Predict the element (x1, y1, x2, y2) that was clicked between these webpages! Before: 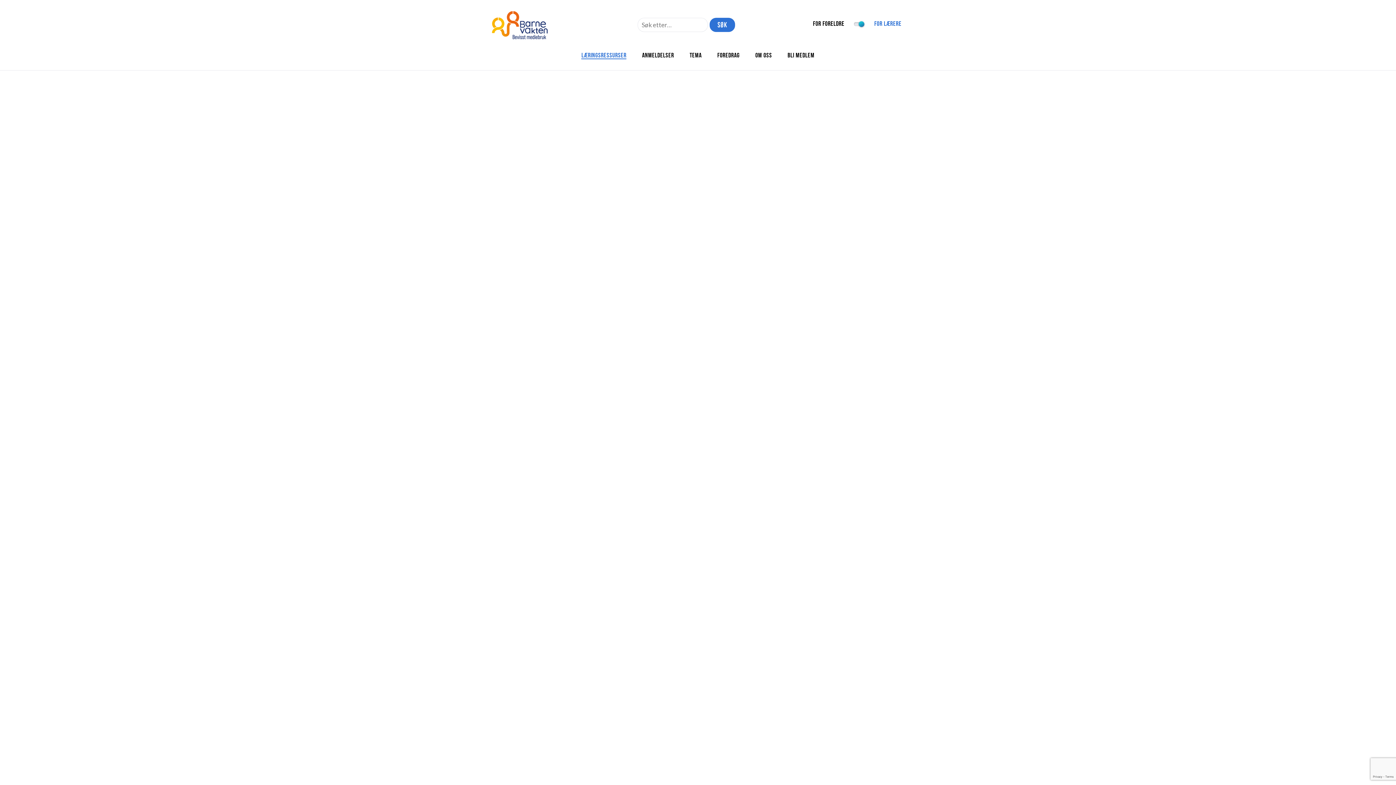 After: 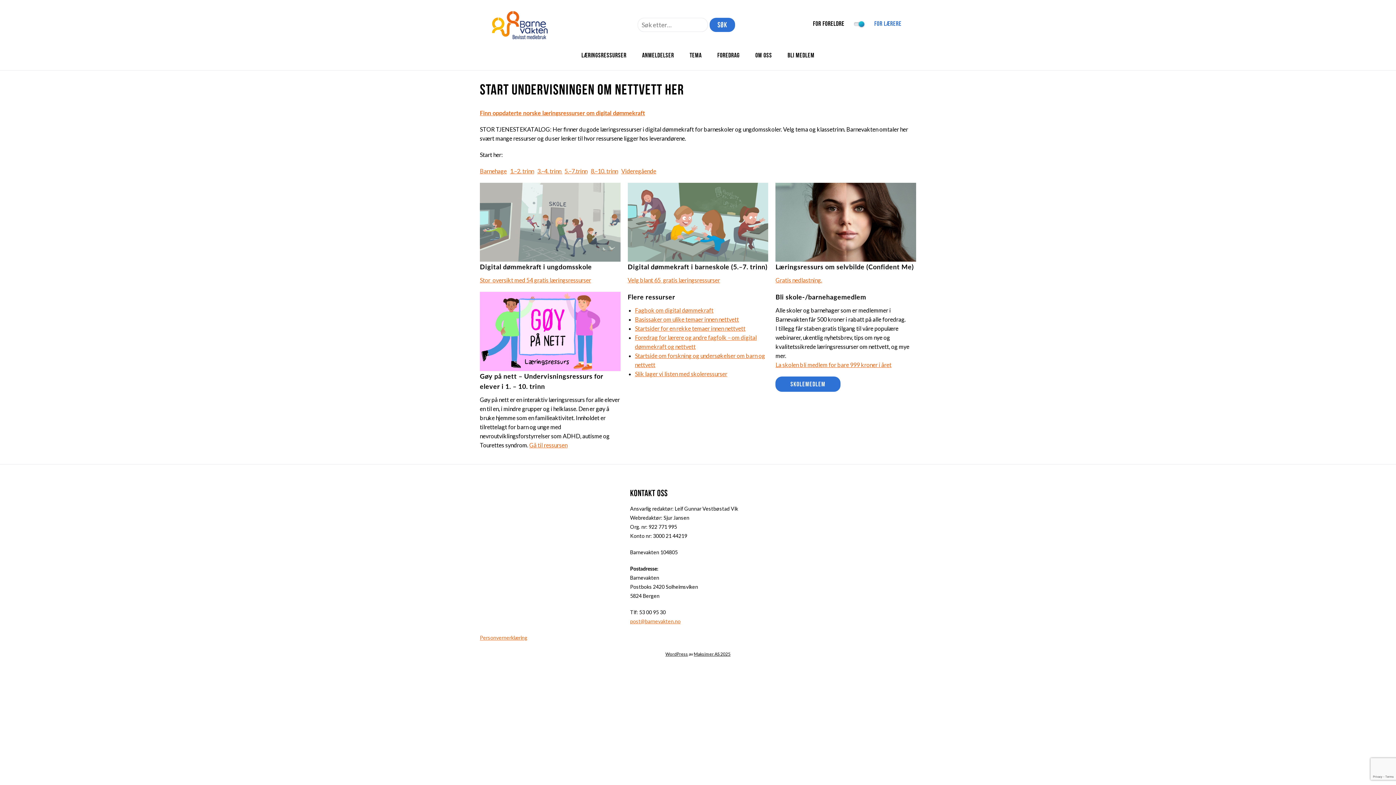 Action: bbox: (874, 20, 901, 27) label: FOR LÆRERE